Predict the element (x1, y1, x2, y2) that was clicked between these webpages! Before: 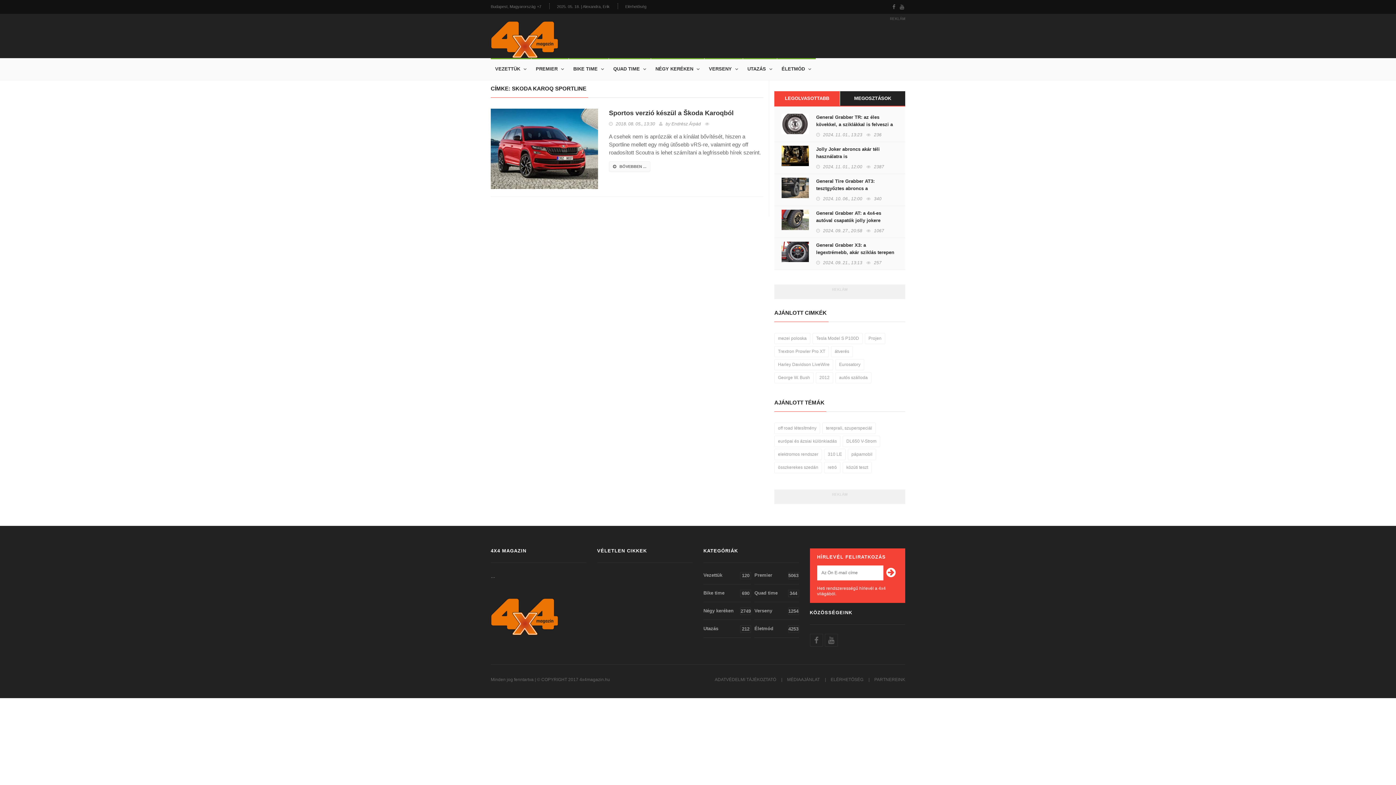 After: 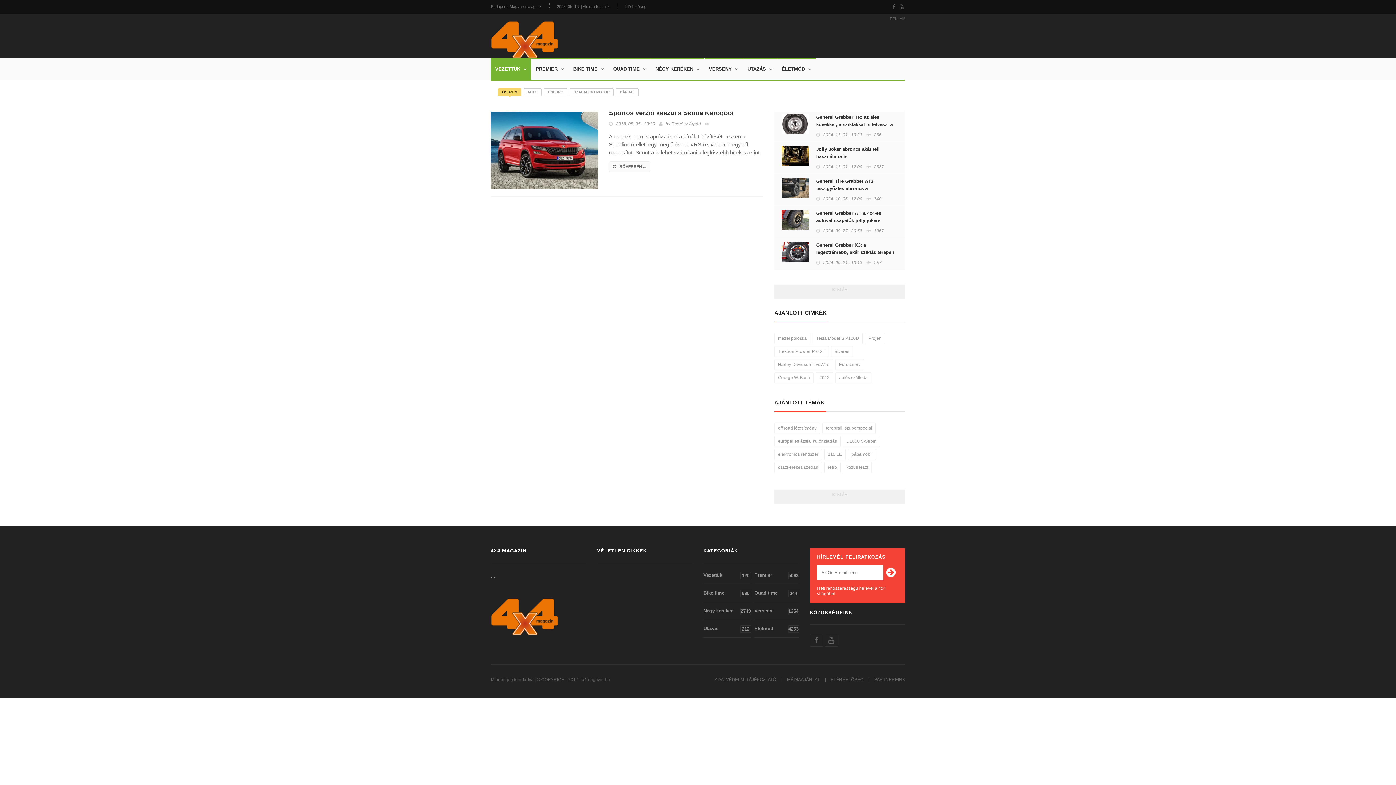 Action: bbox: (490, 58, 531, 80) label: VEZETTÜK